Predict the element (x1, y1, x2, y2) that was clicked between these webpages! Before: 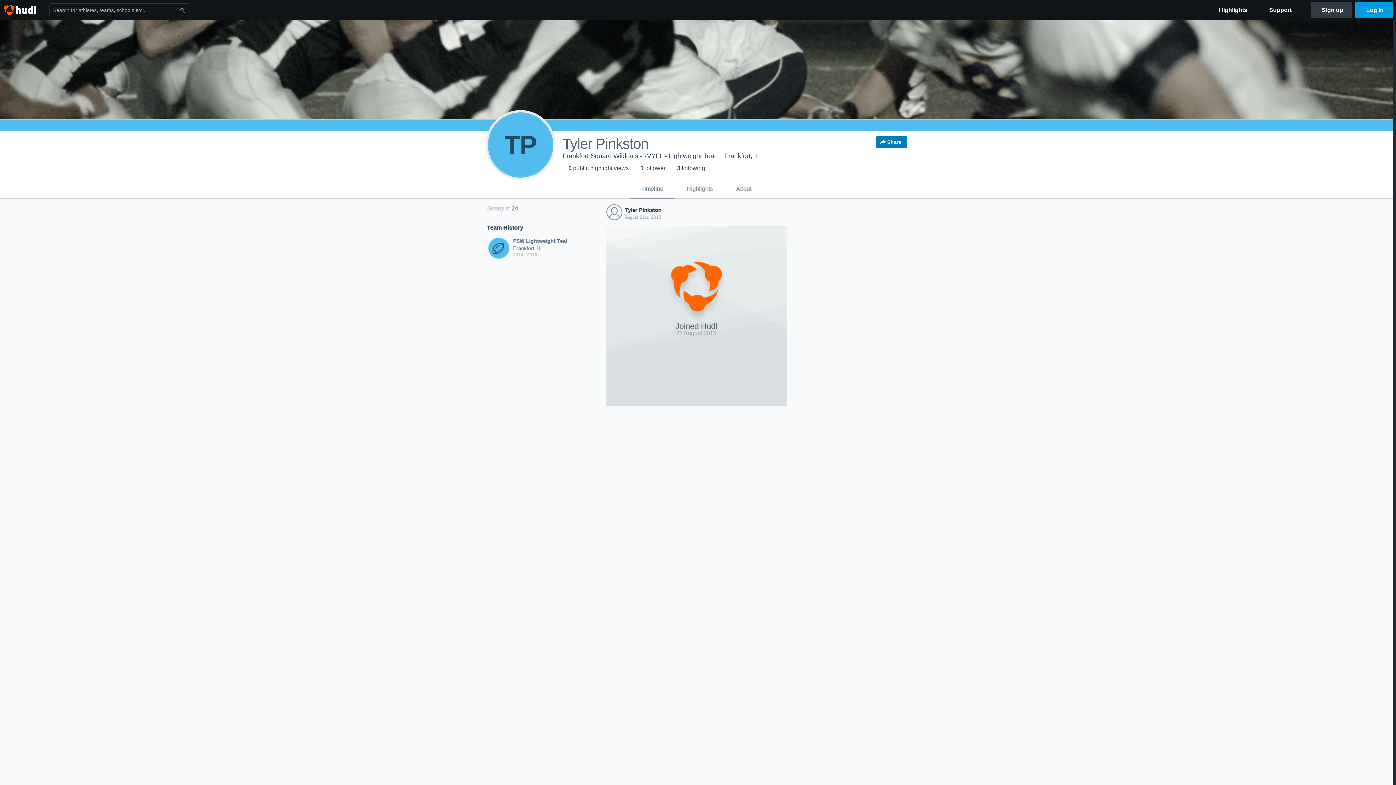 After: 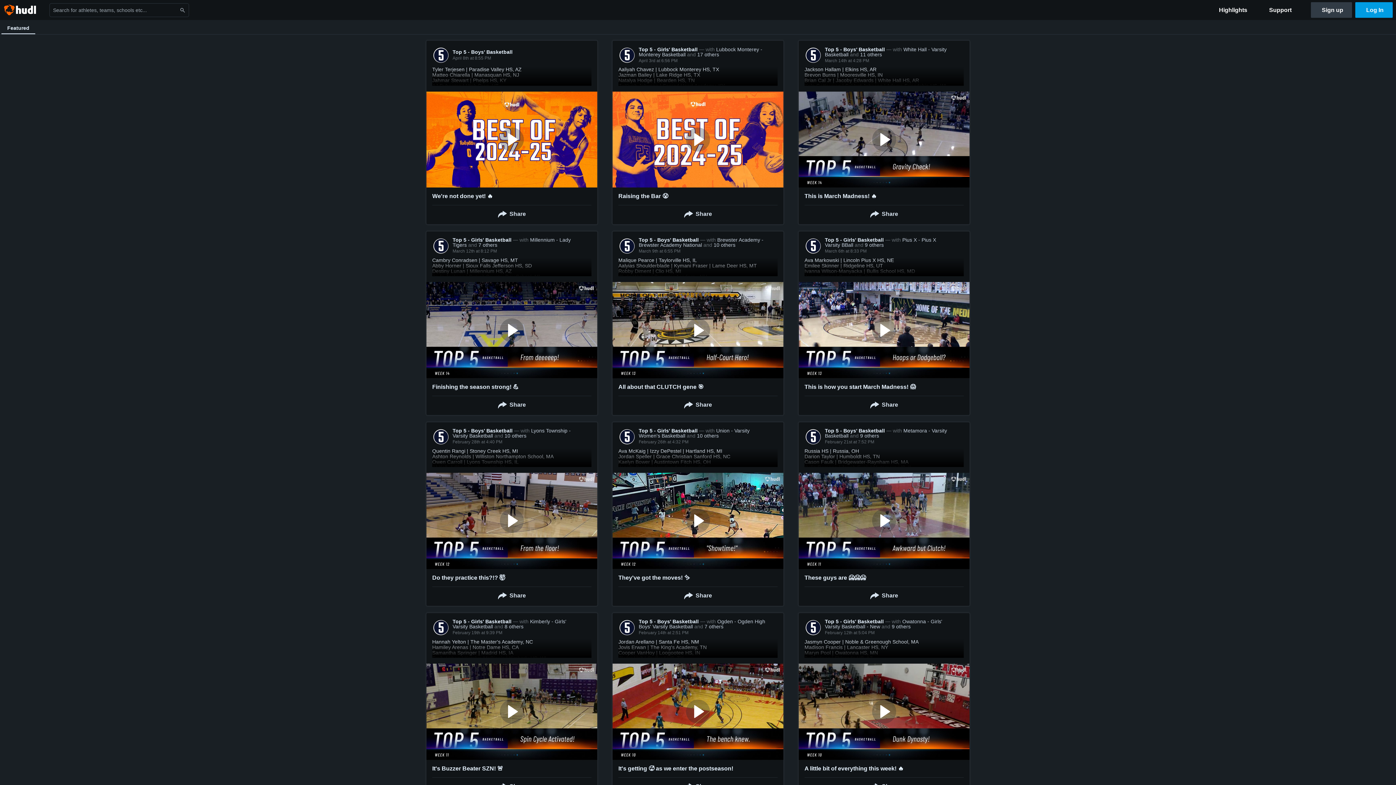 Action: bbox: (1210, 0, 1256, 20) label: Highlights